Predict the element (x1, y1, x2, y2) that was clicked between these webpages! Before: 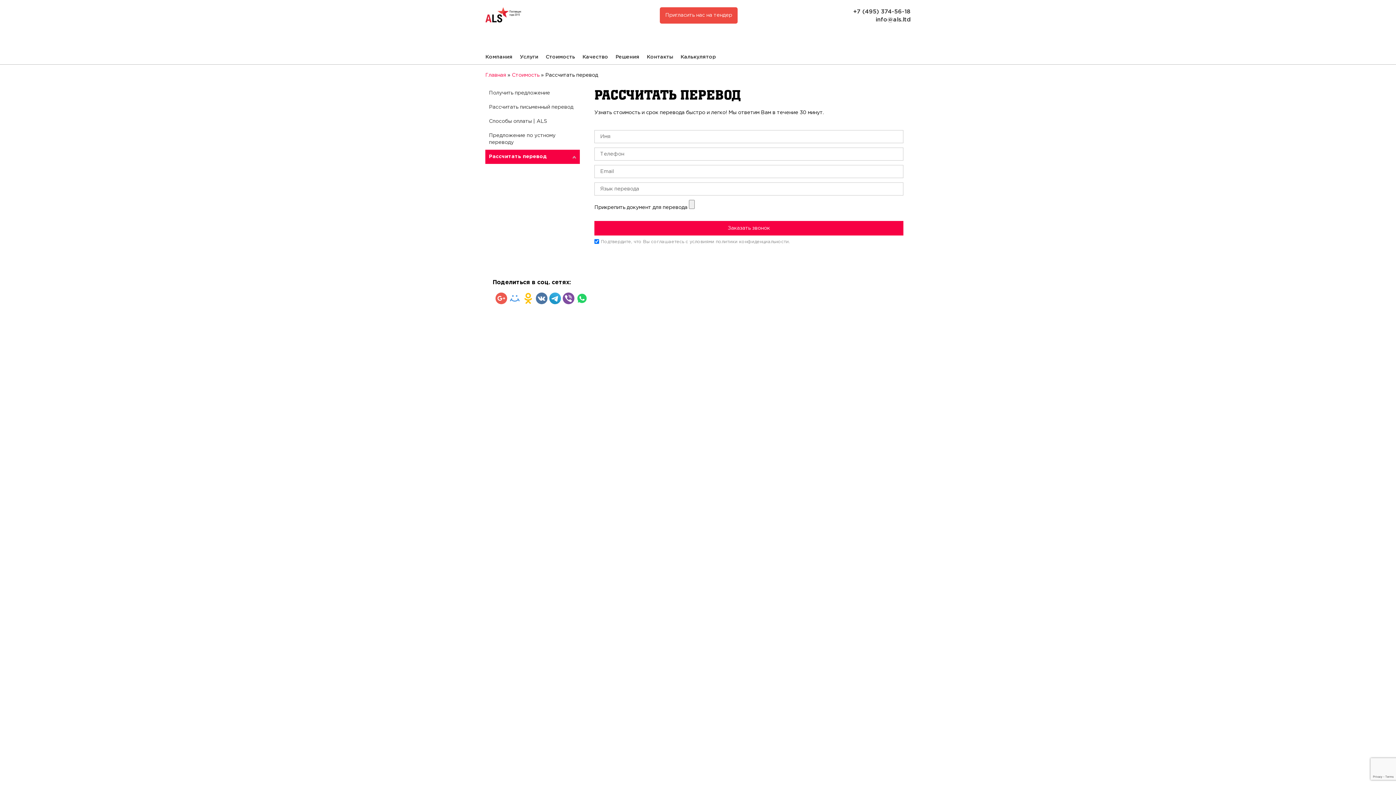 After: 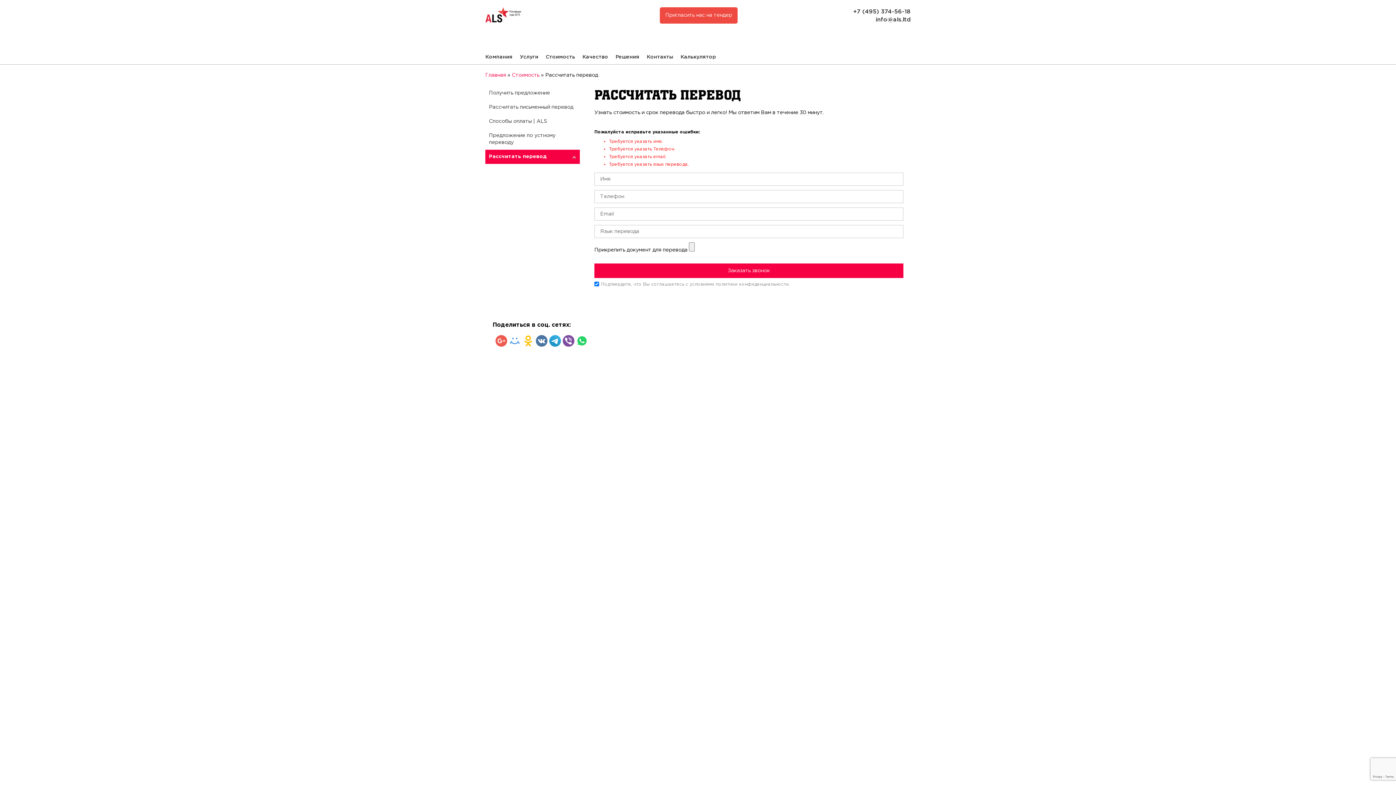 Action: label: Заказать звонок bbox: (594, 221, 903, 235)